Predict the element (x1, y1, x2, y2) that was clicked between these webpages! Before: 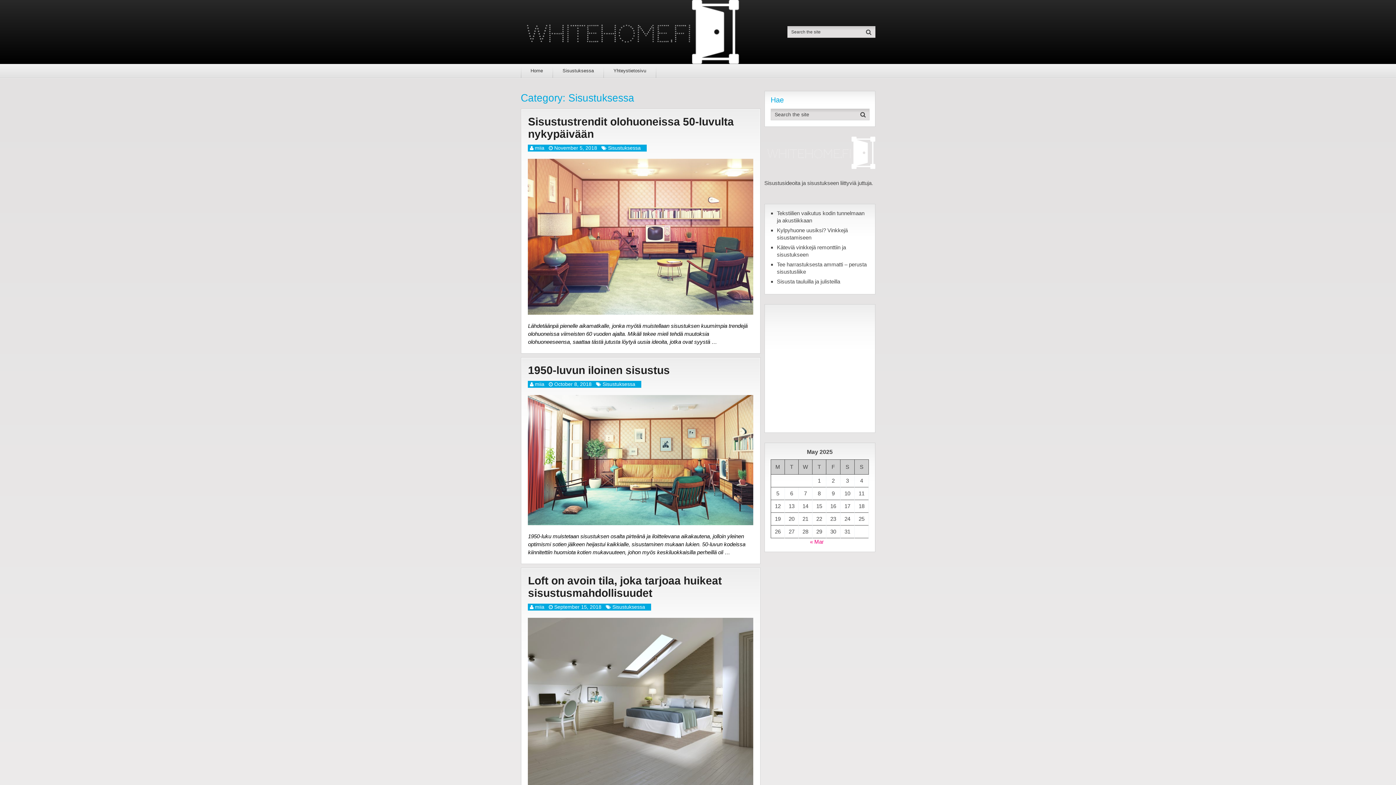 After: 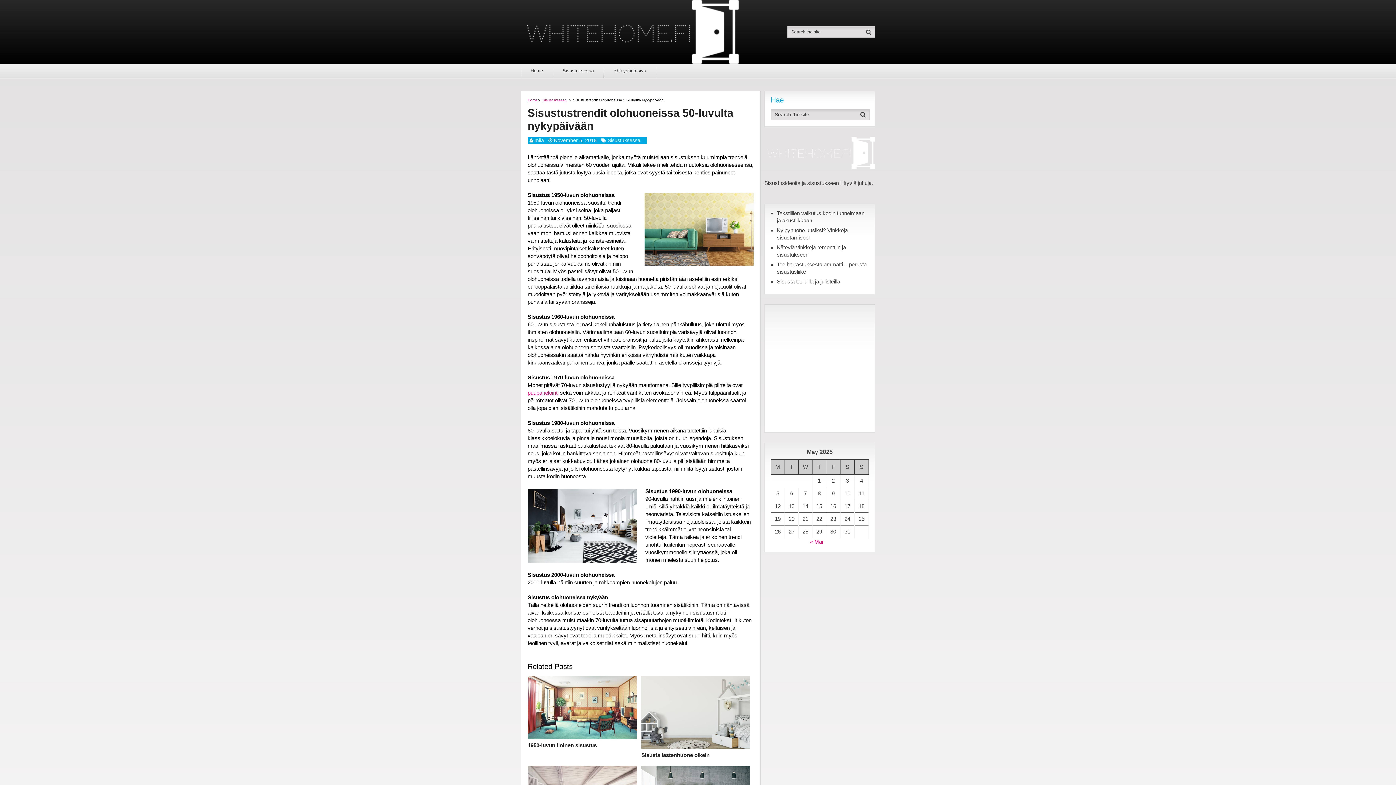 Action: bbox: (528, 115, 753, 140) label: Sisustustrendit olohuoneissa 50-luvulta nykypäivään